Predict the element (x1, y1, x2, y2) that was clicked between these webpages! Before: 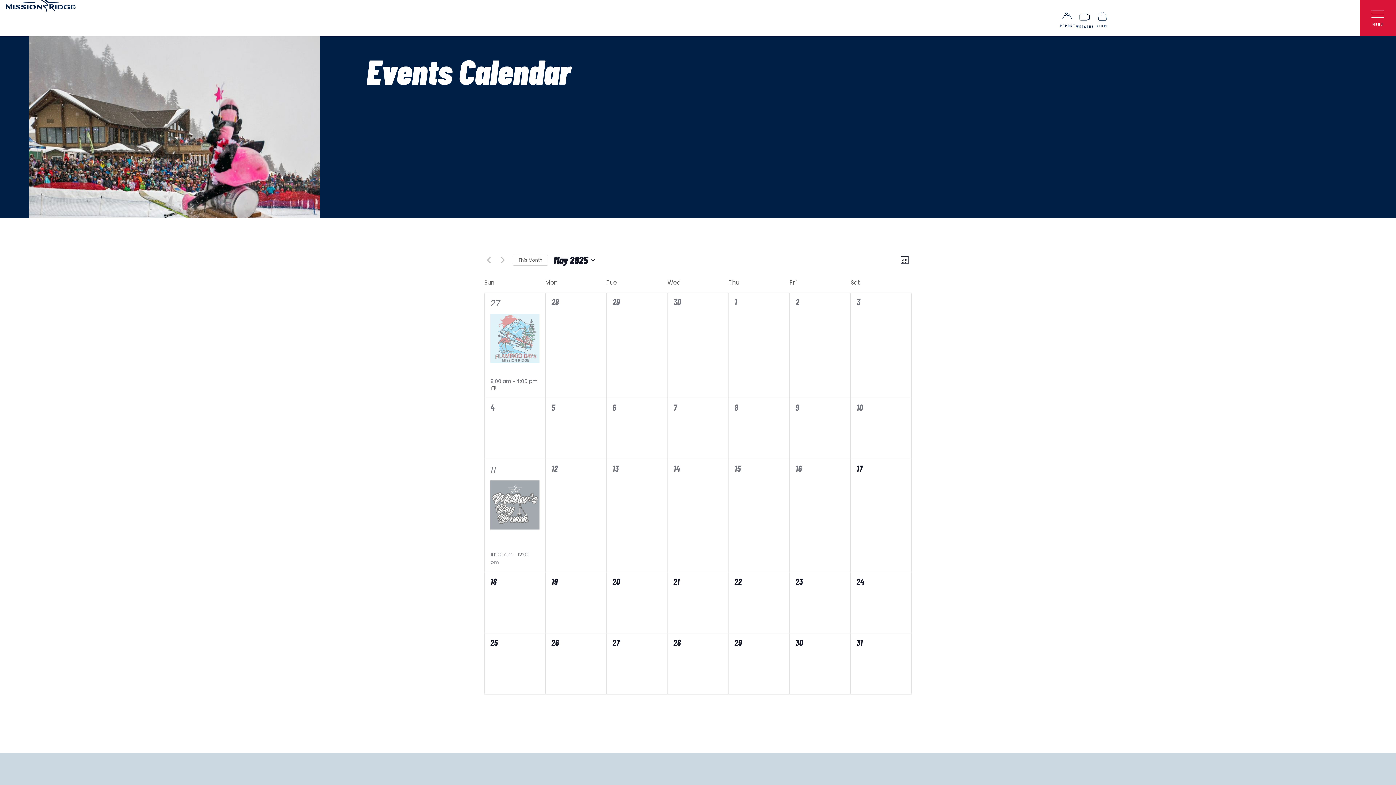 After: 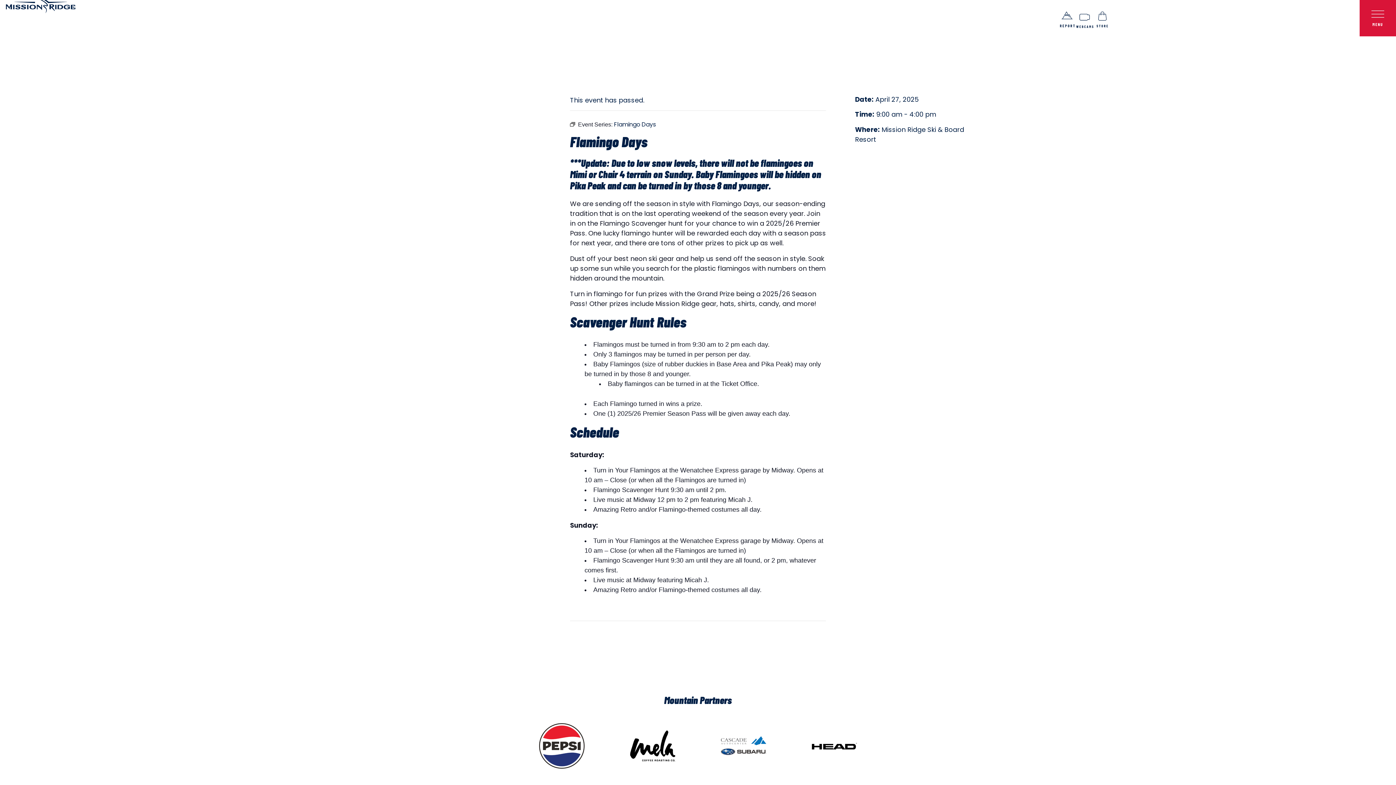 Action: bbox: (490, 364, 539, 374) label: Flamingo Days